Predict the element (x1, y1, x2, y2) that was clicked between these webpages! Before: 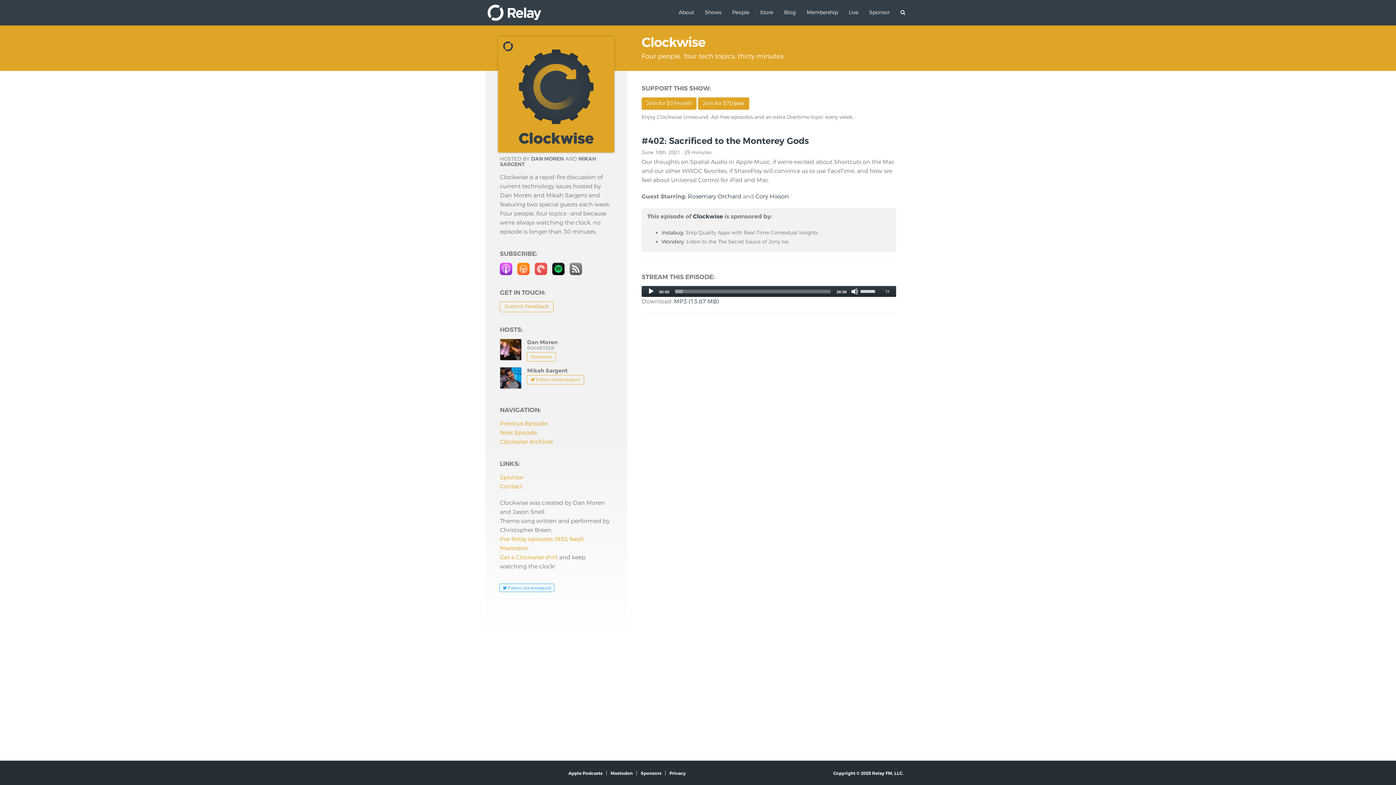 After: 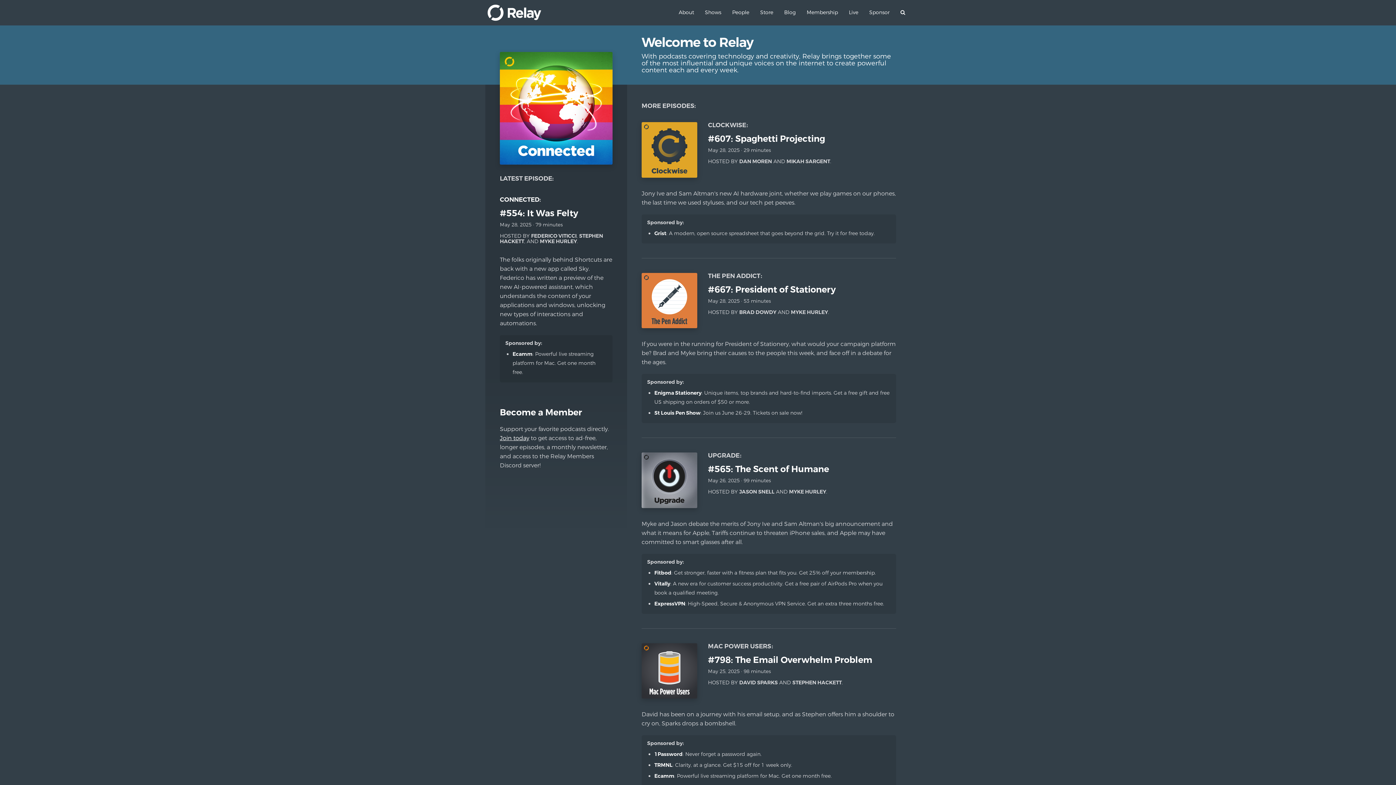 Action: bbox: (485, 0, 543, 25)